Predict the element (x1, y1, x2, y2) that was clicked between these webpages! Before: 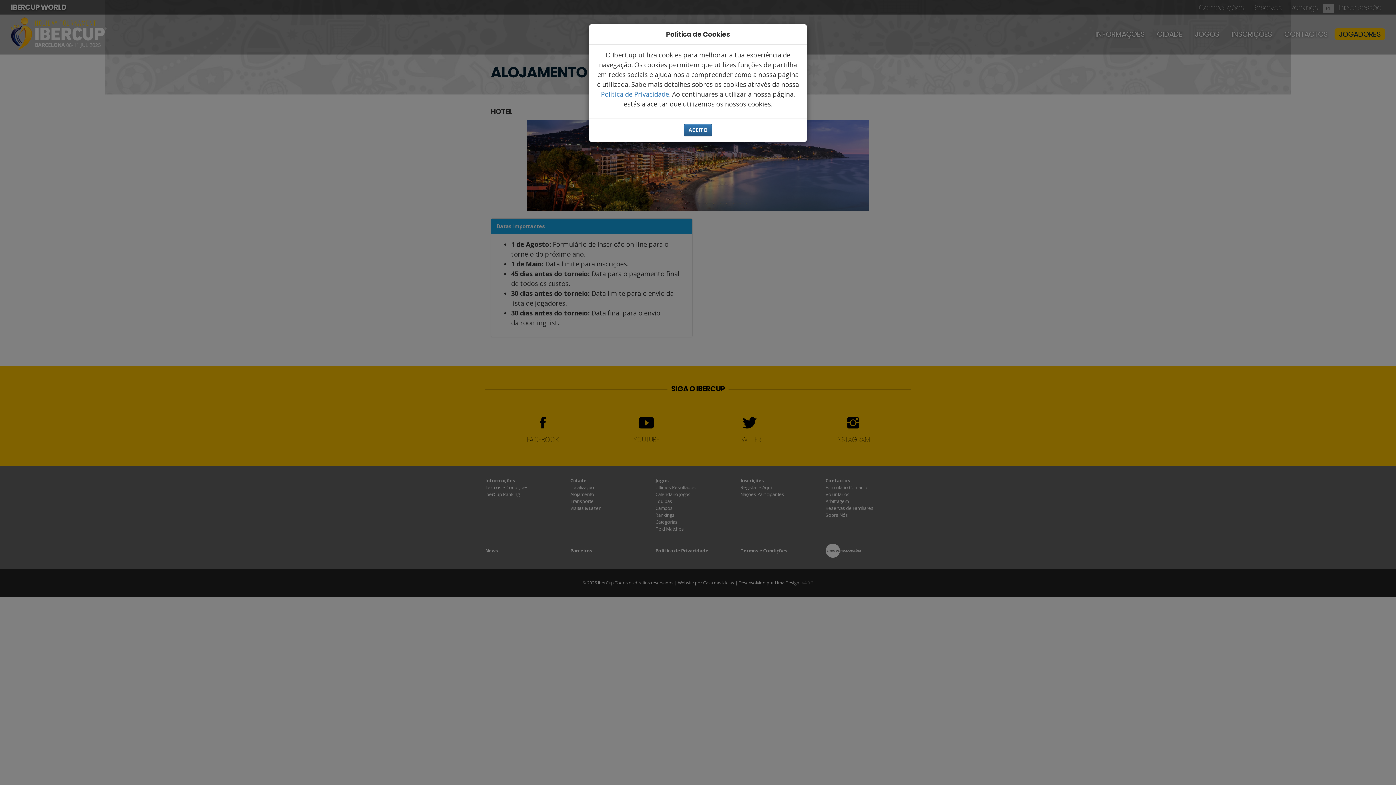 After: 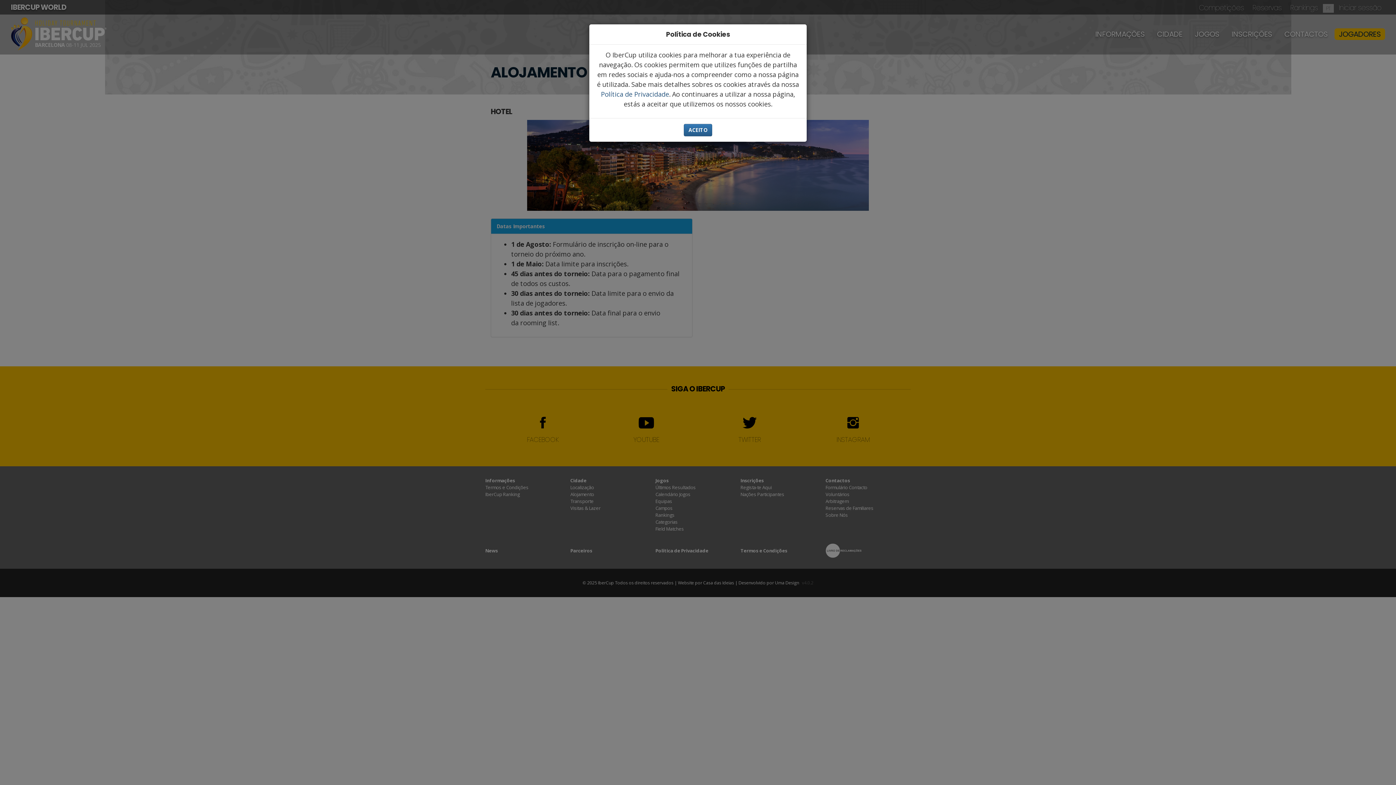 Action: bbox: (600, 89, 669, 98) label: Política de Privacidade